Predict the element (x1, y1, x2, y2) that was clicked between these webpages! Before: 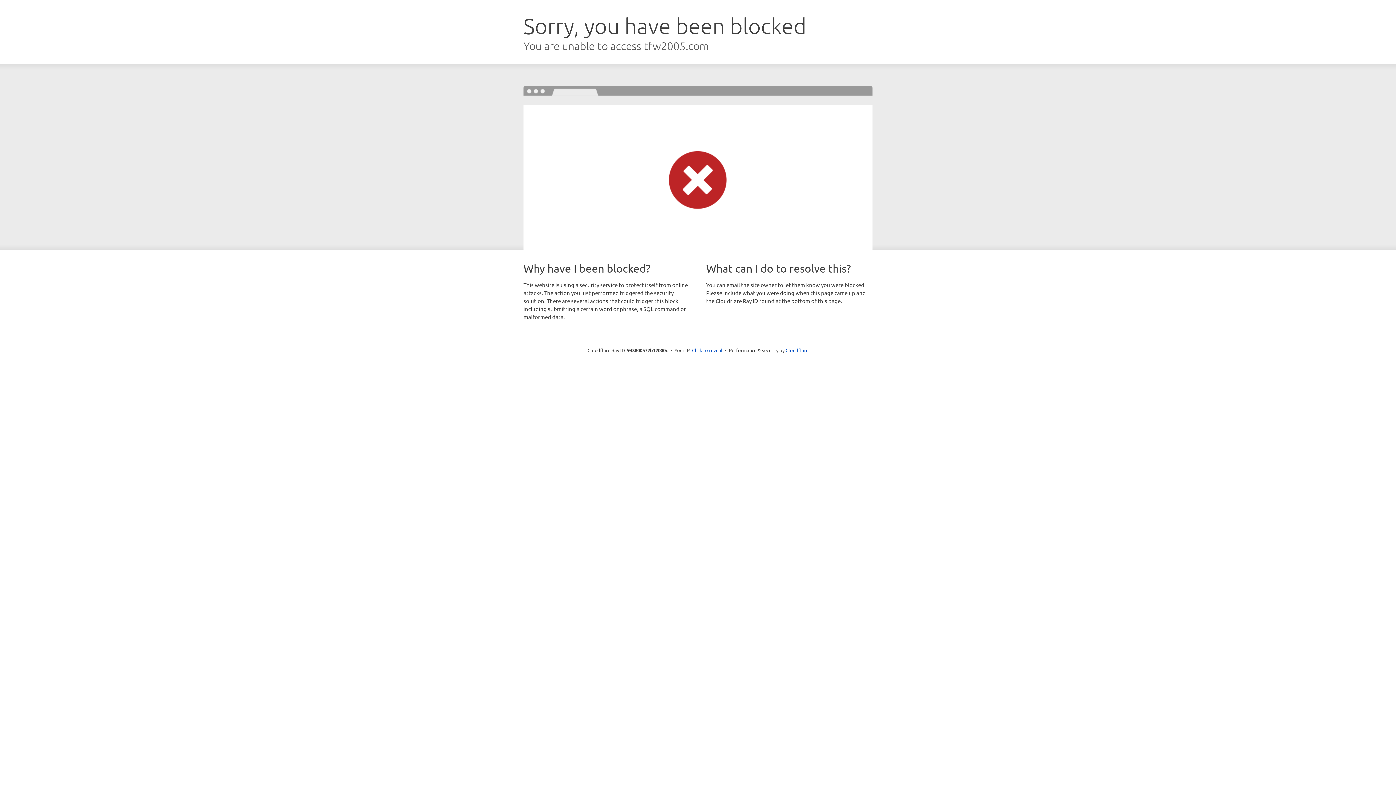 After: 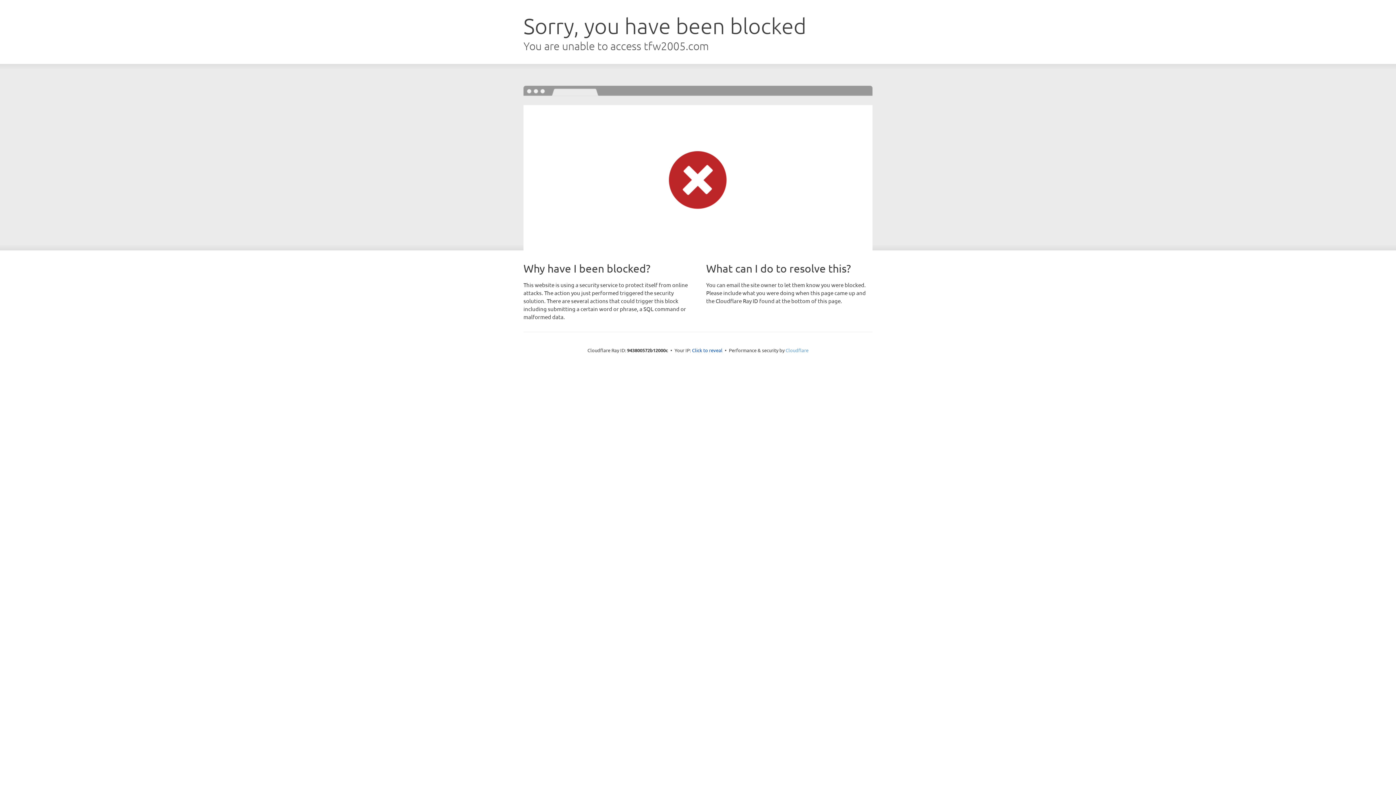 Action: bbox: (785, 347, 808, 353) label: Cloudflare